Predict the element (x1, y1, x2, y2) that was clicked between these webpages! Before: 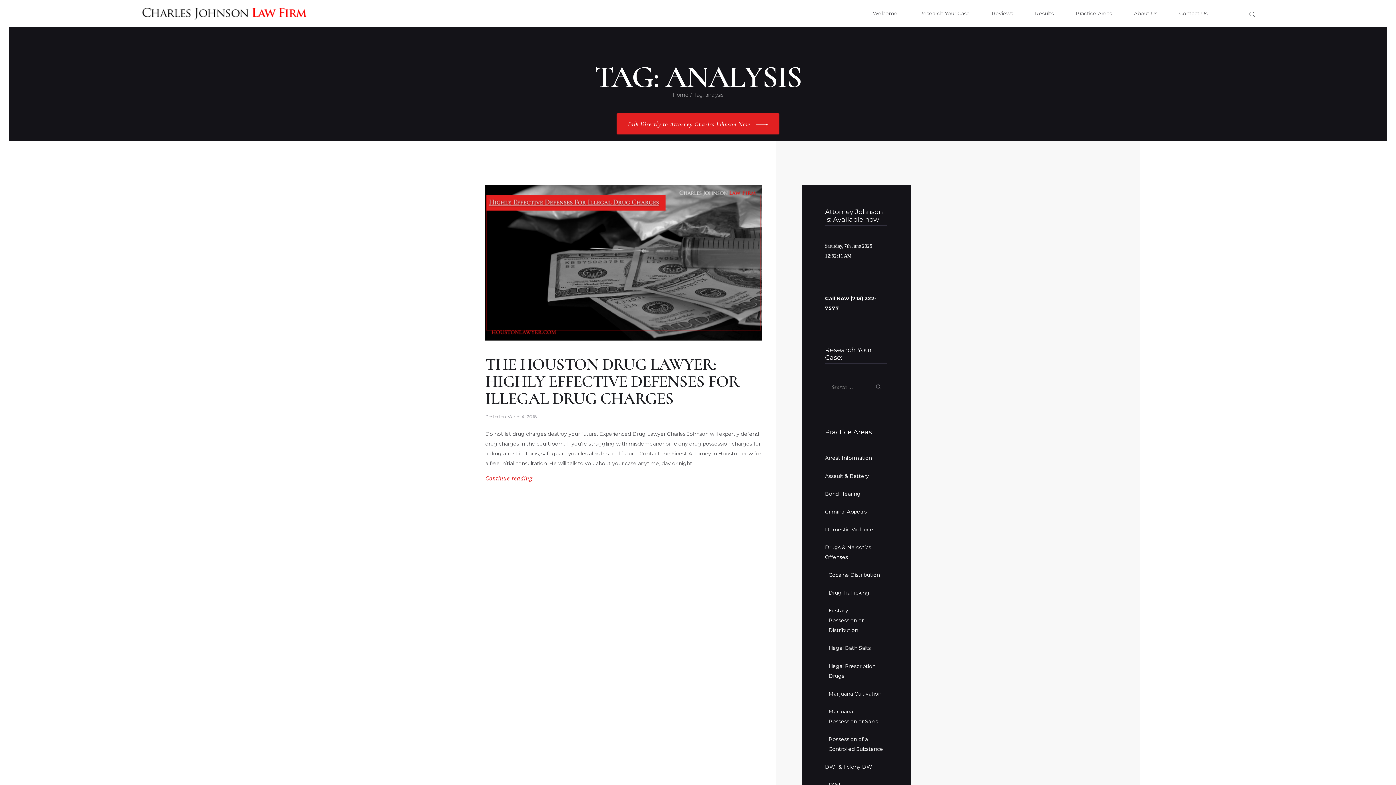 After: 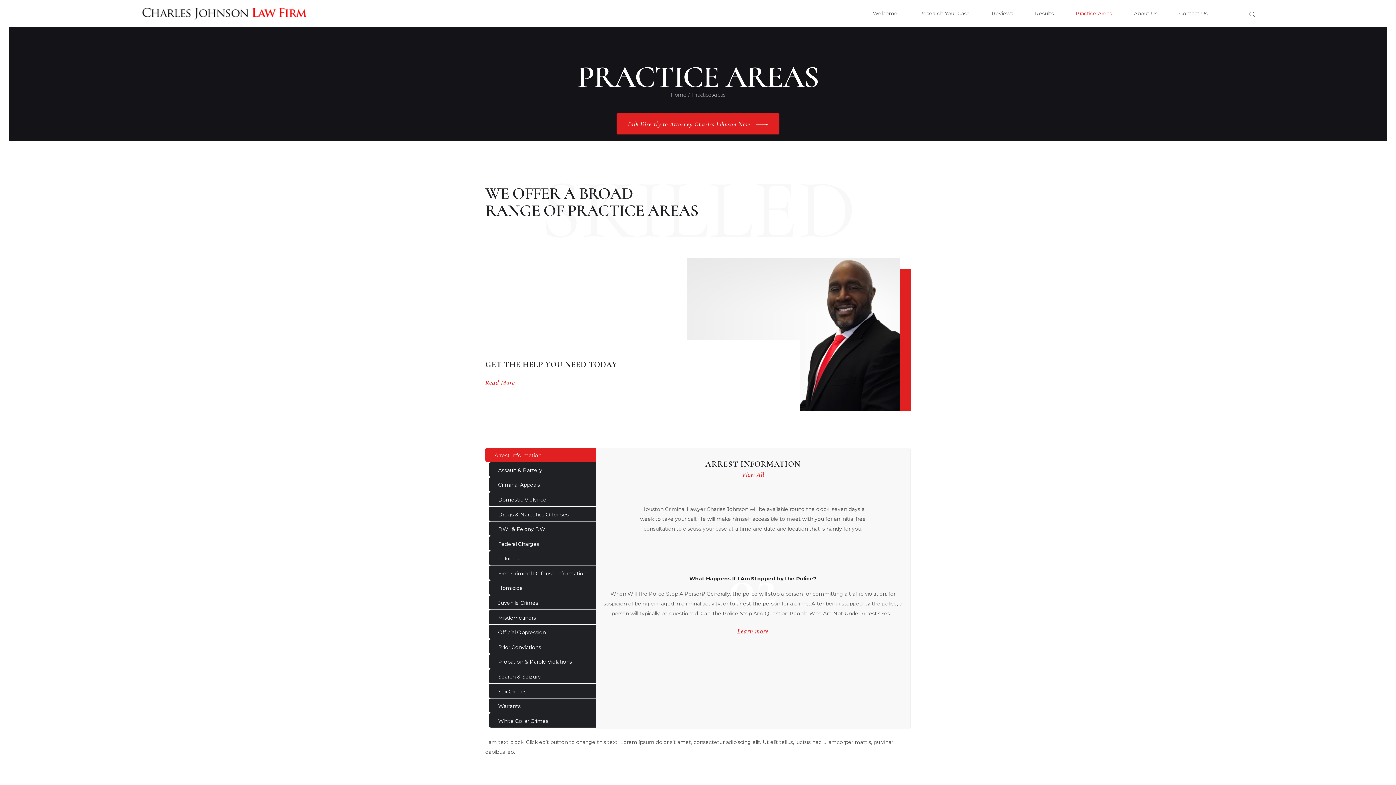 Action: bbox: (1065, 7, 1123, 20) label: Practice Areas